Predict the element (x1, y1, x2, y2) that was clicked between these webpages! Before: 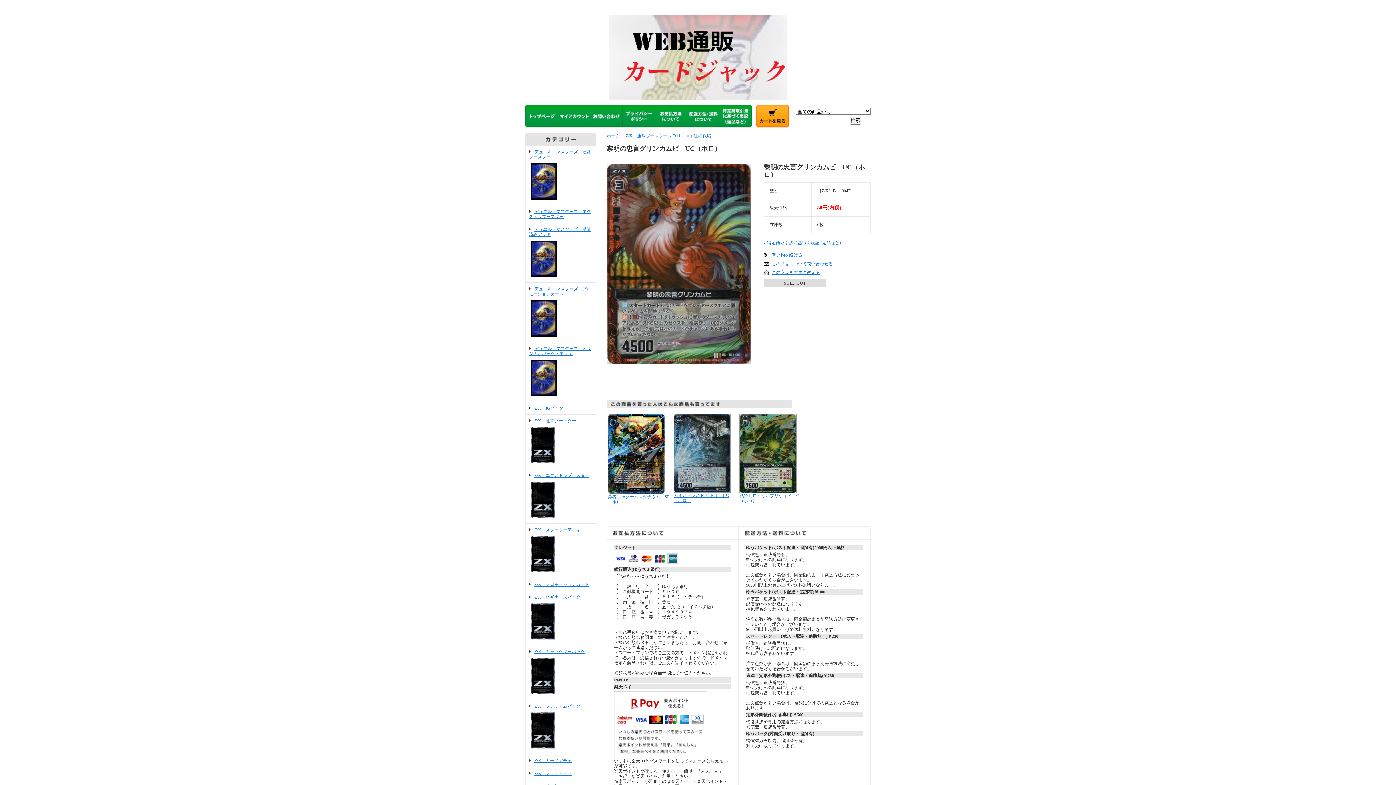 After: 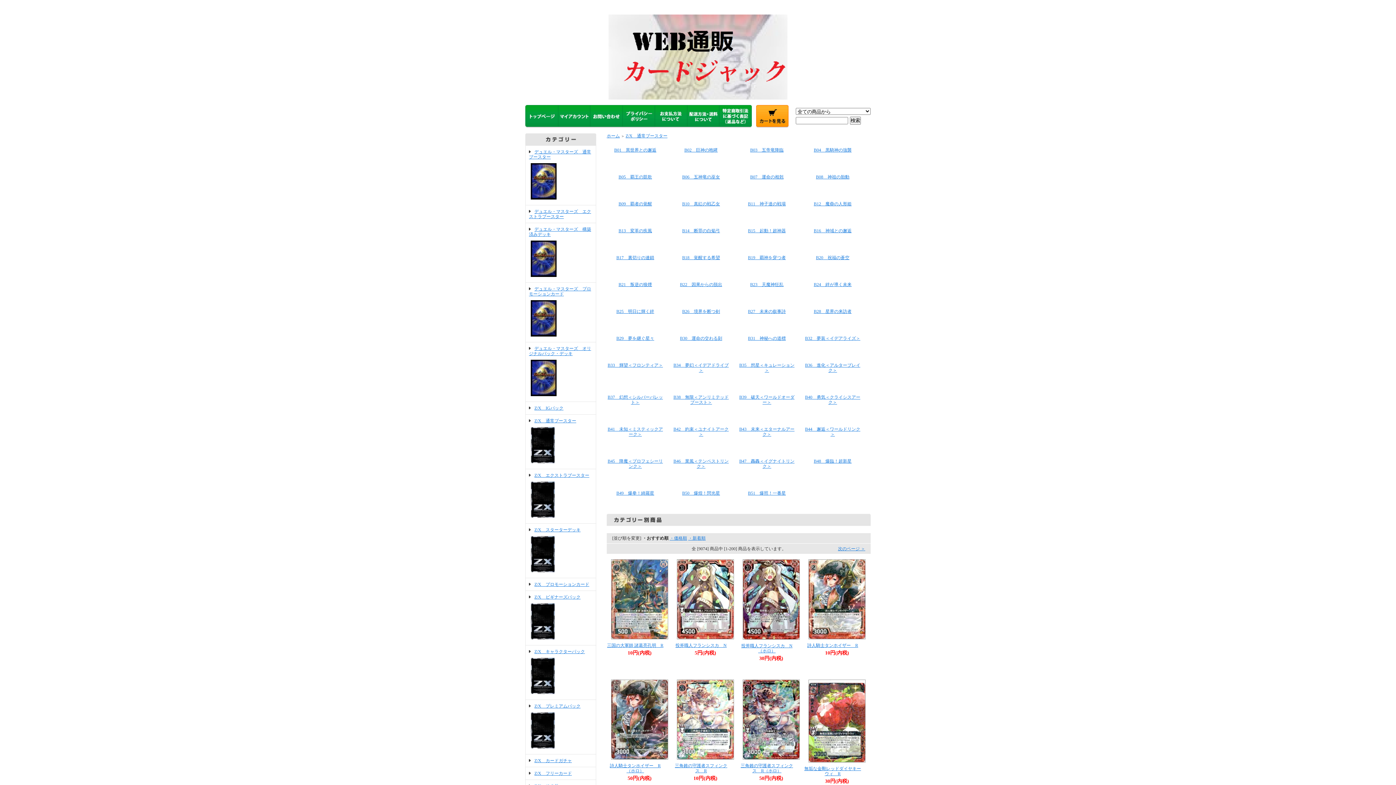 Action: bbox: (625, 133, 667, 138) label: Z/X　通常ブースター